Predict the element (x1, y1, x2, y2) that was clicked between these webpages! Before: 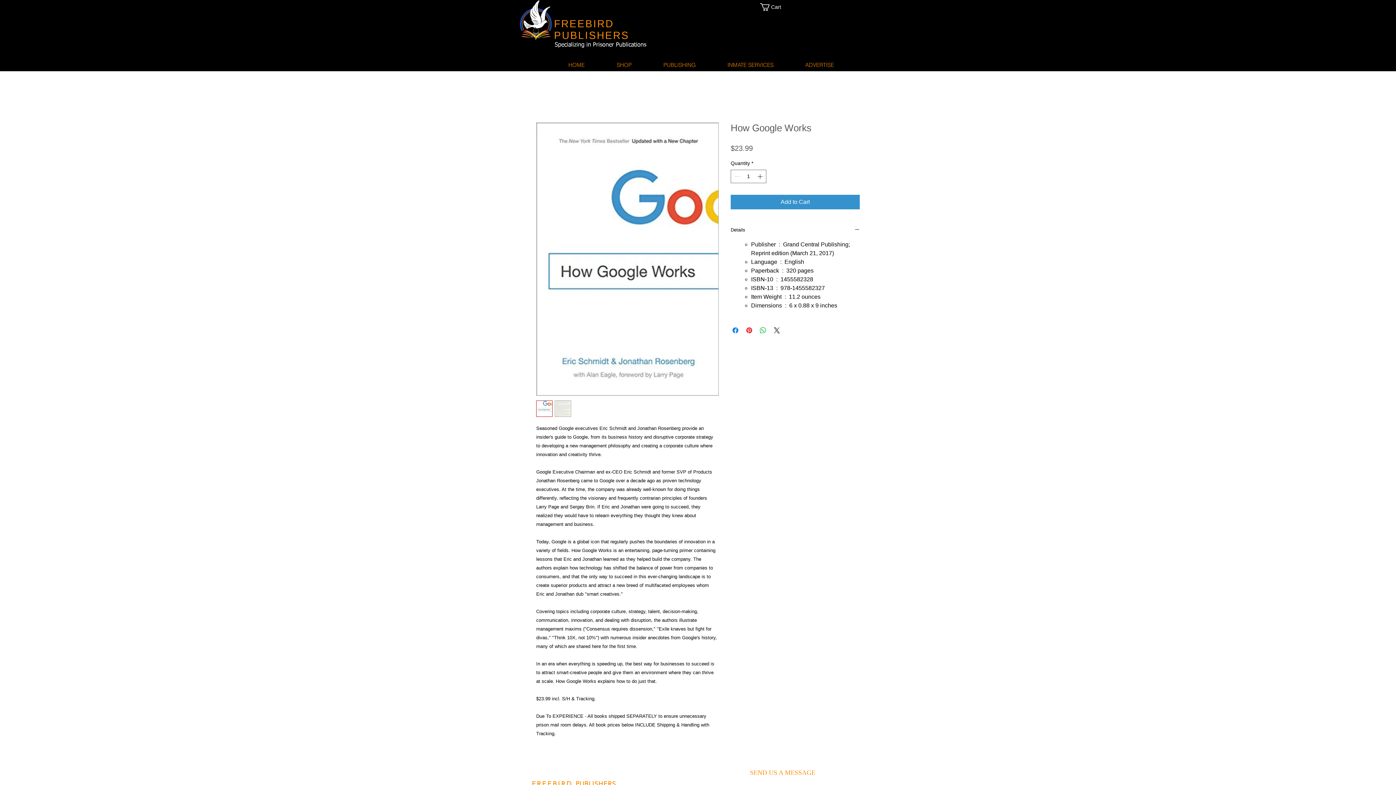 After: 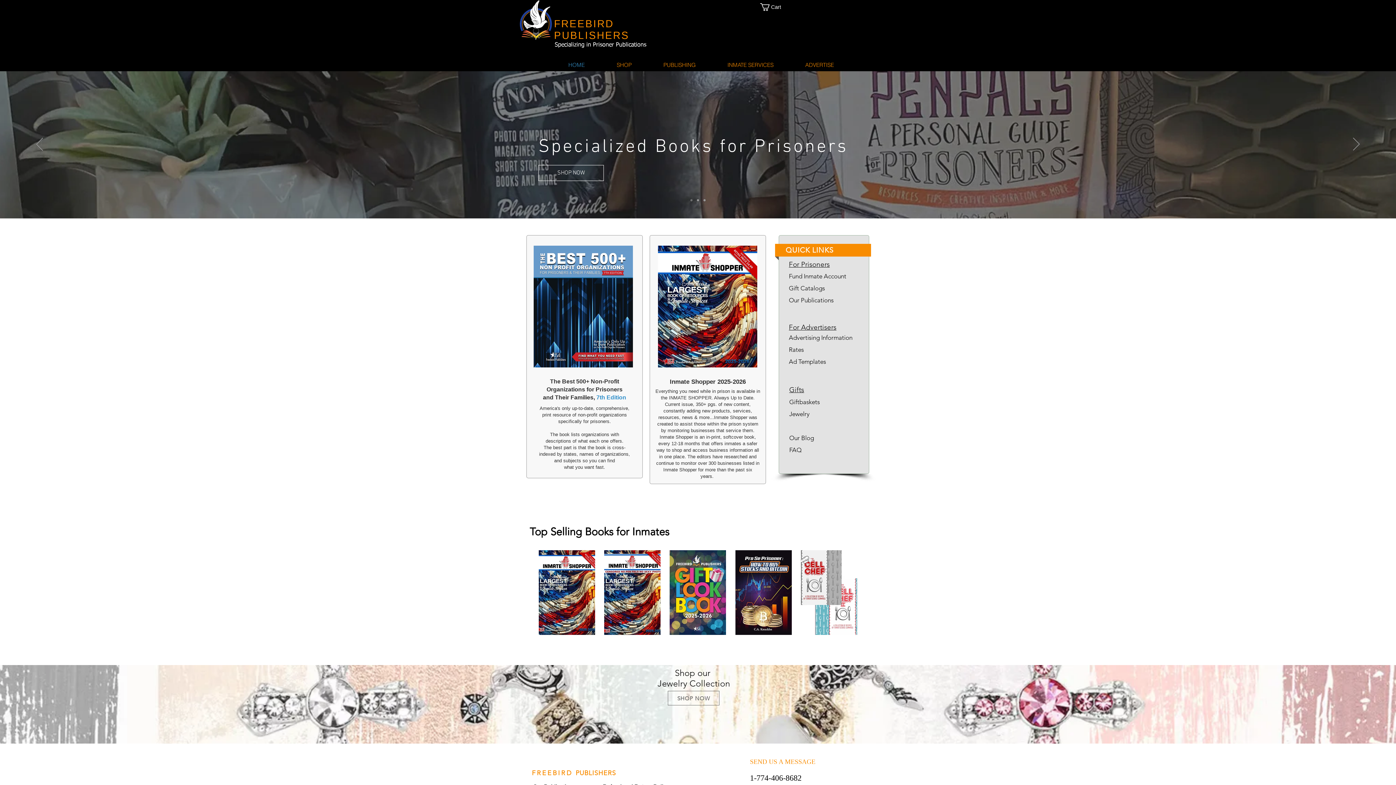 Action: bbox: (520, 0, 552, 41)